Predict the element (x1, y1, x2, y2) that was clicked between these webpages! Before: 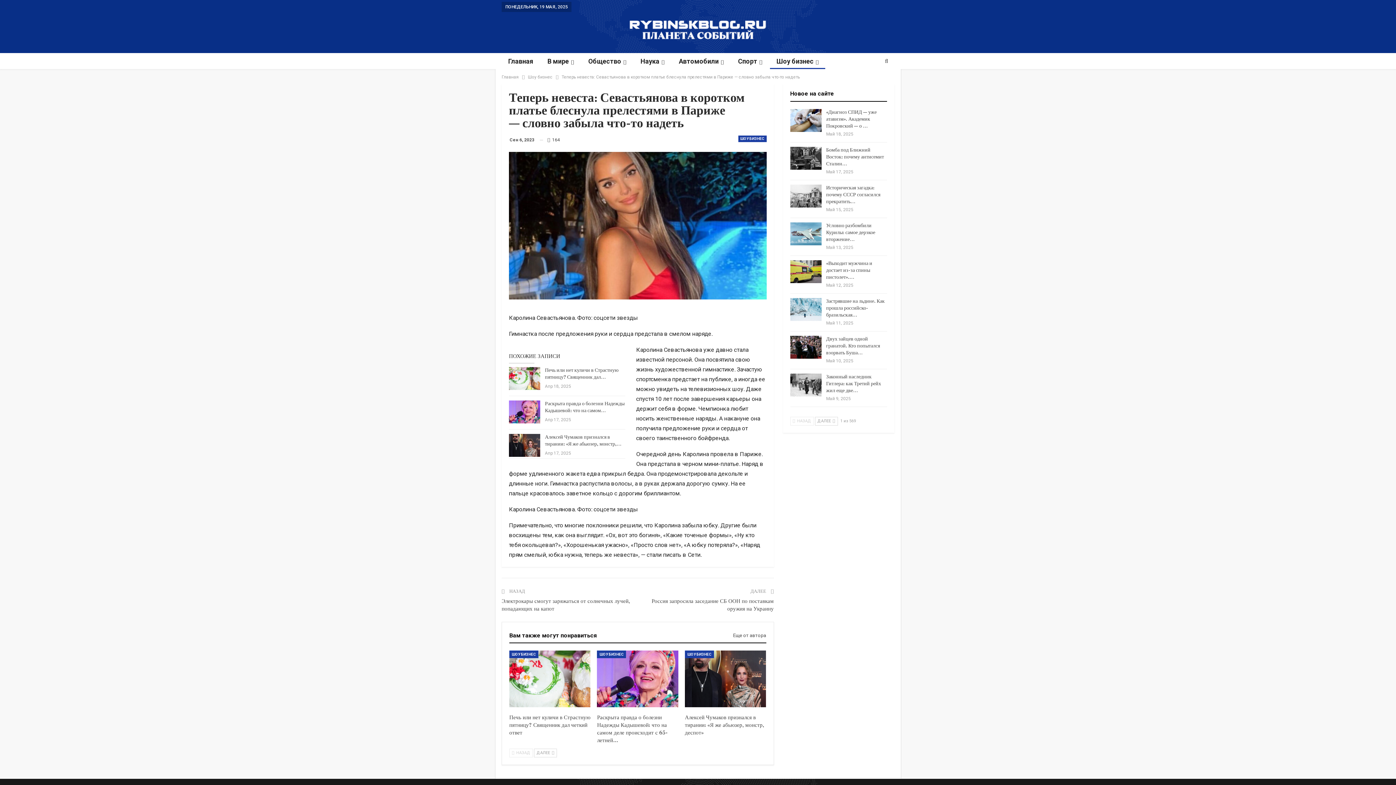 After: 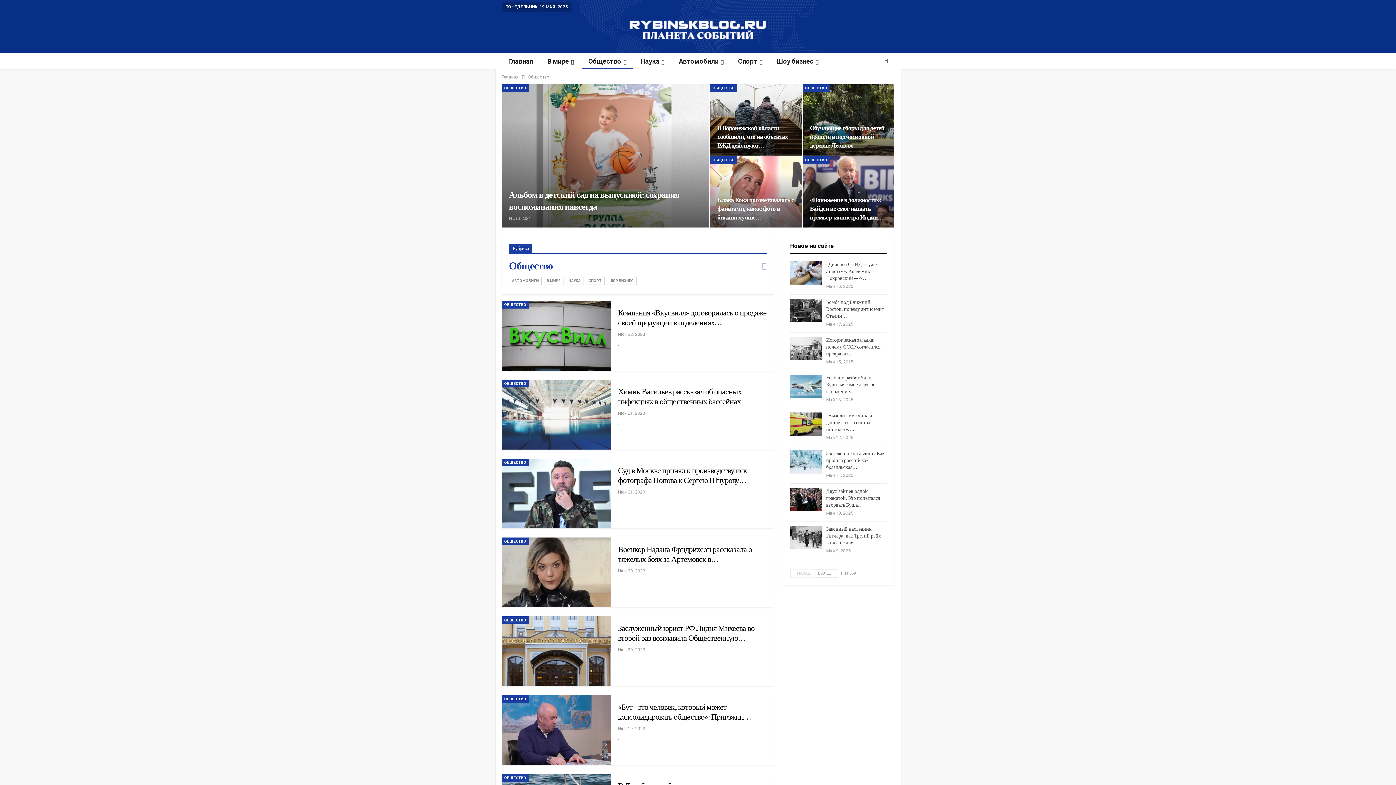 Action: label: Общество bbox: (581, 53, 633, 69)